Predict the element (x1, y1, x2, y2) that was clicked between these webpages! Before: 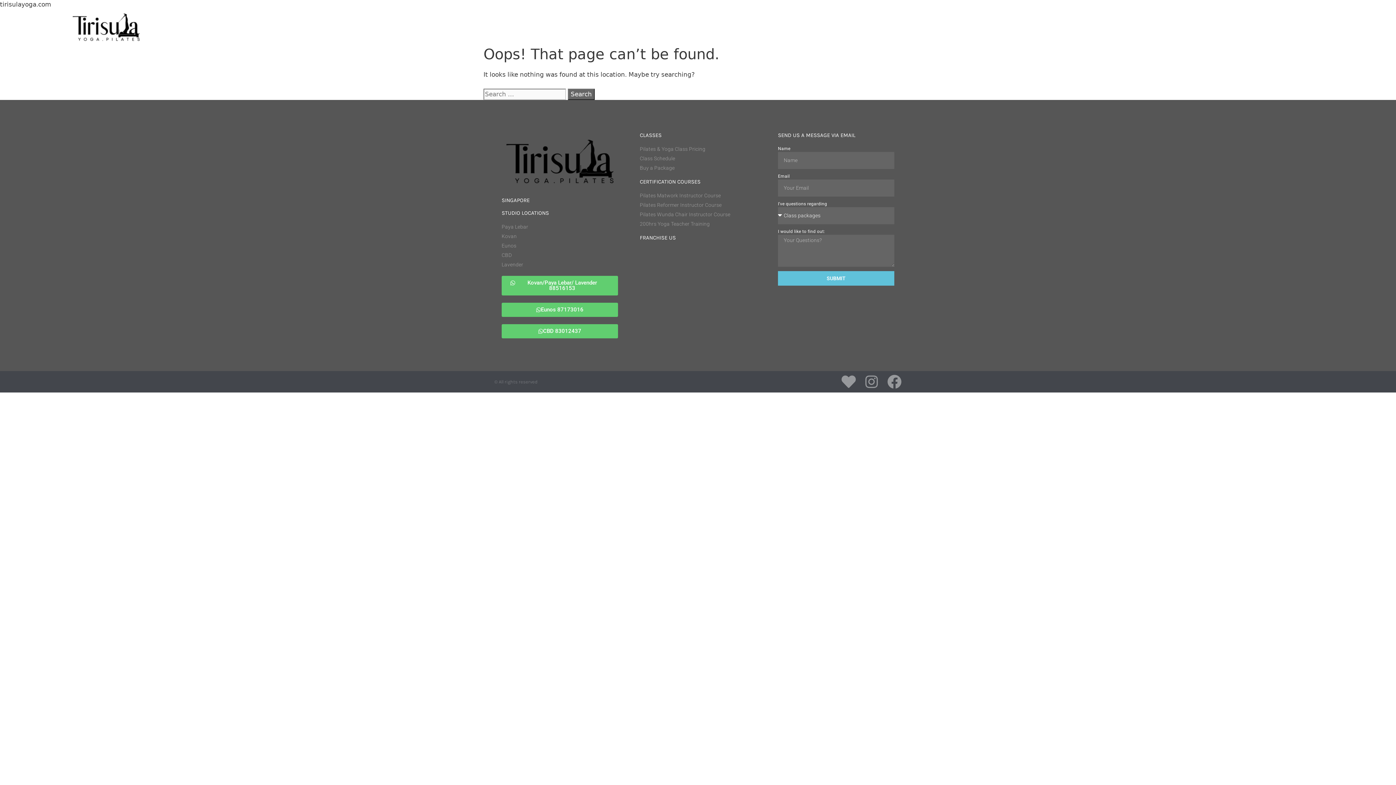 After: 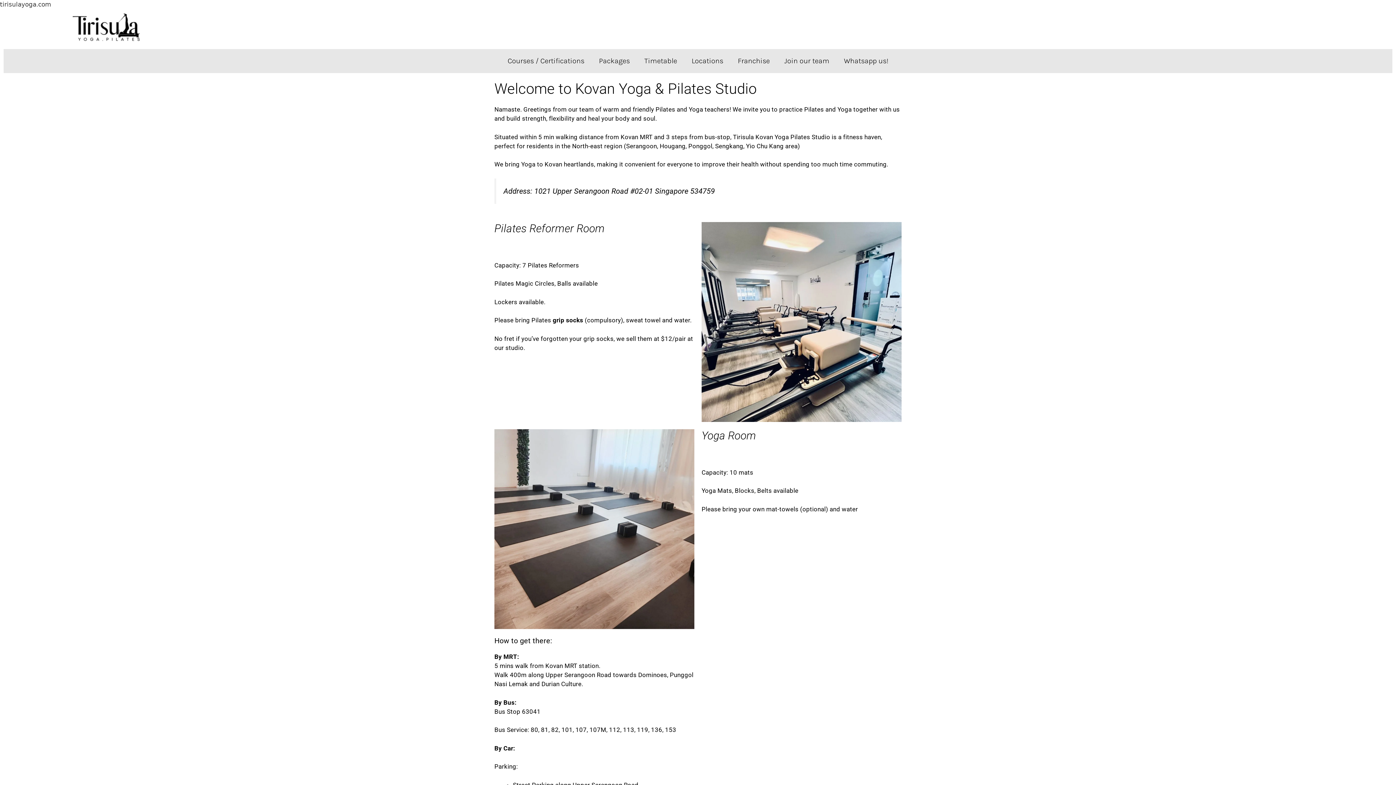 Action: bbox: (501, 232, 618, 240) label: Kovan